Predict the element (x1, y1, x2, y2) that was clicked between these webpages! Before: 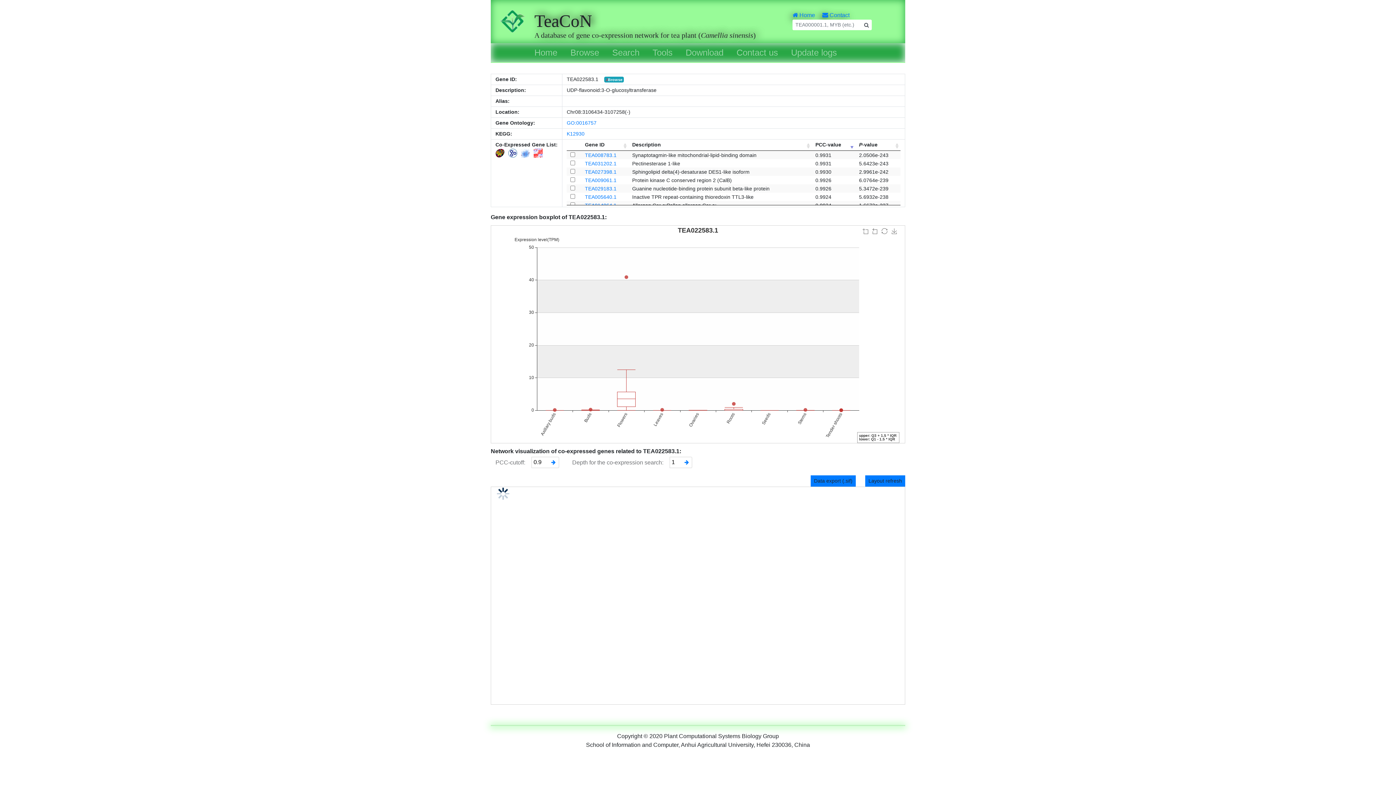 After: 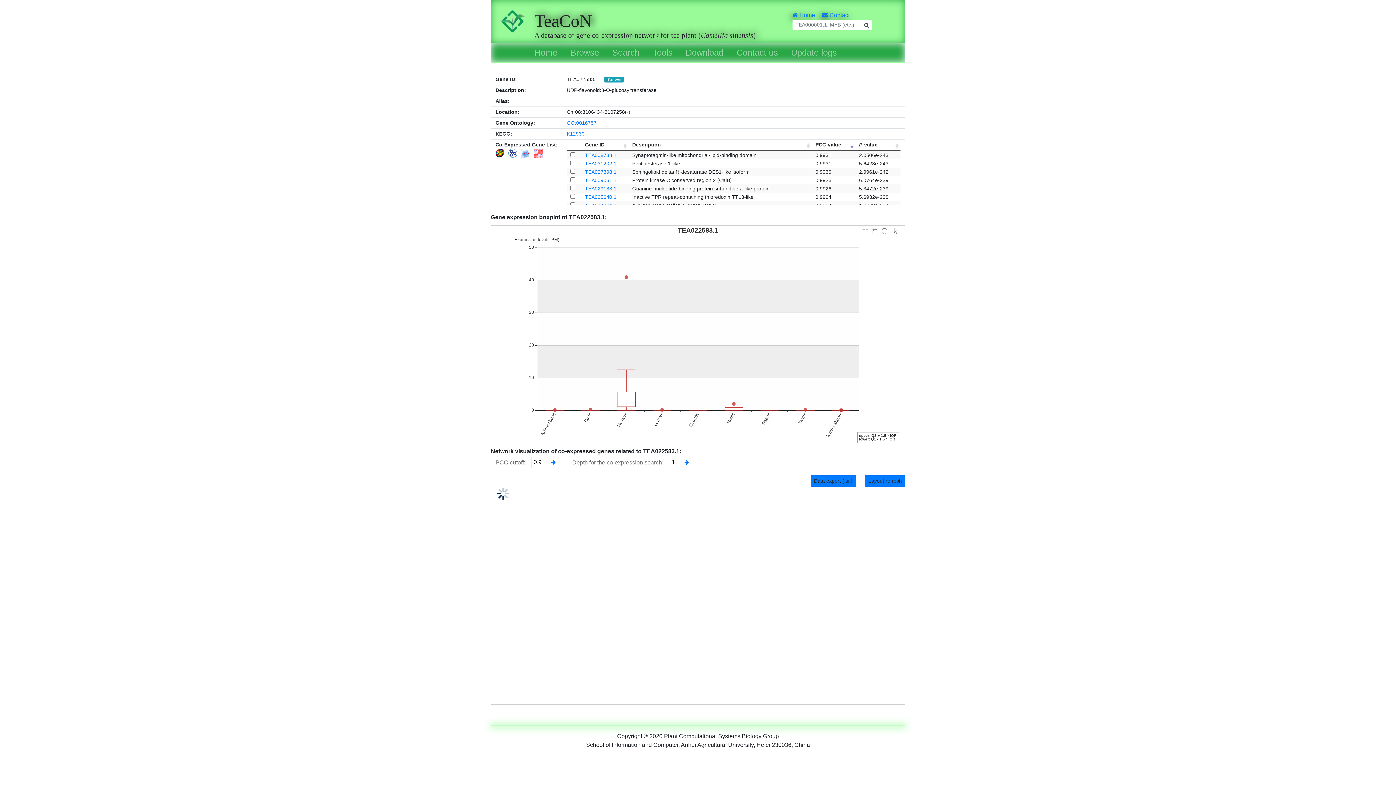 Action: bbox: (856, 475, 865, 480)